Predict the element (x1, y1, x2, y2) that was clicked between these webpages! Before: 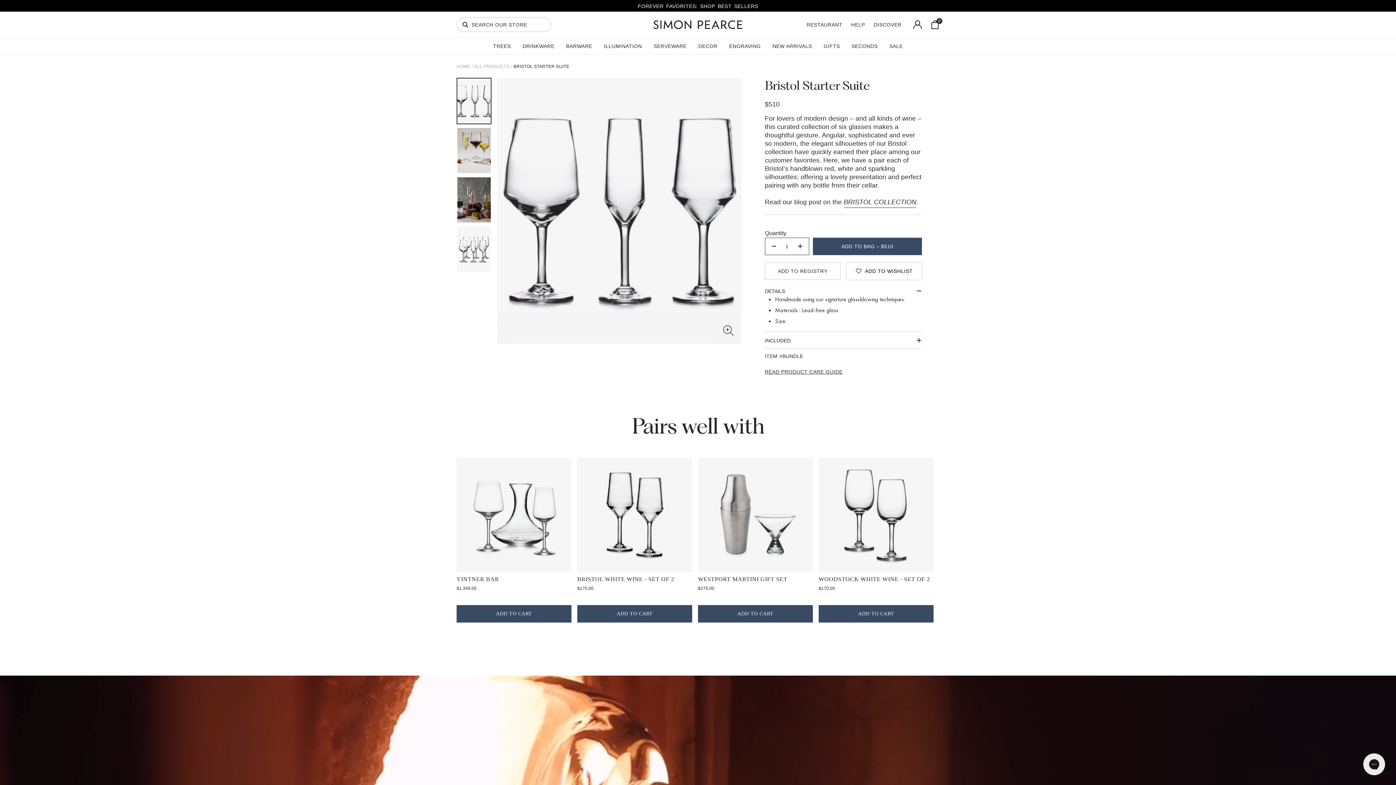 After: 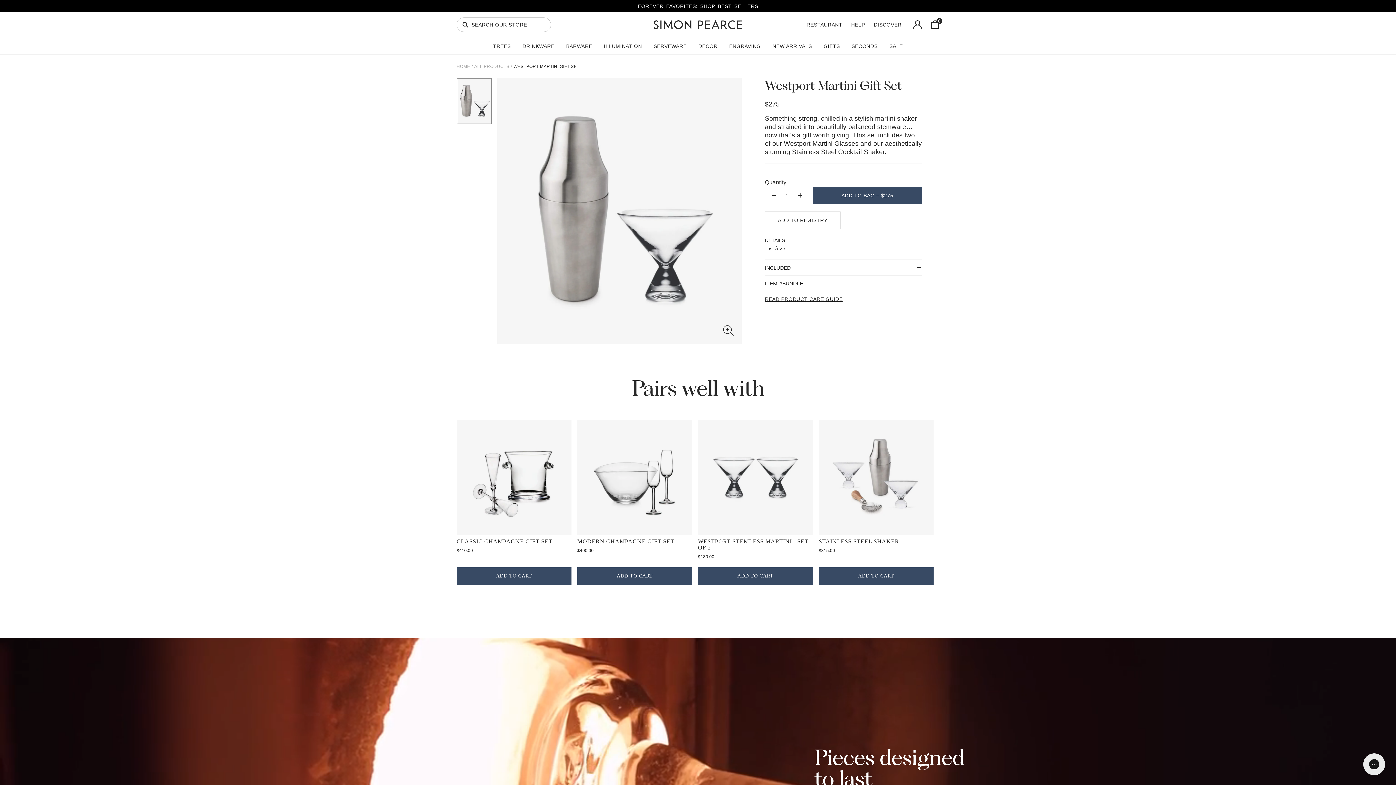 Action: bbox: (698, 457, 813, 572)